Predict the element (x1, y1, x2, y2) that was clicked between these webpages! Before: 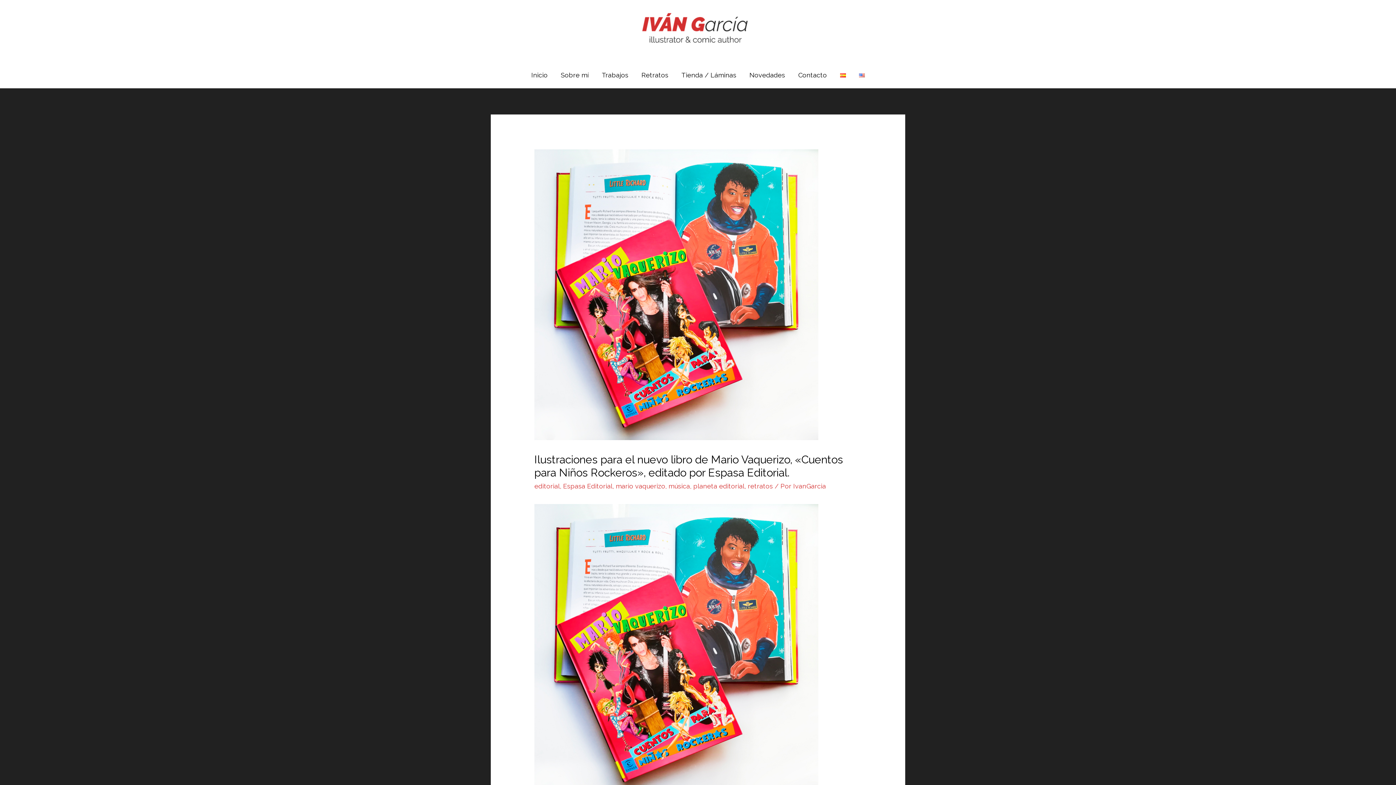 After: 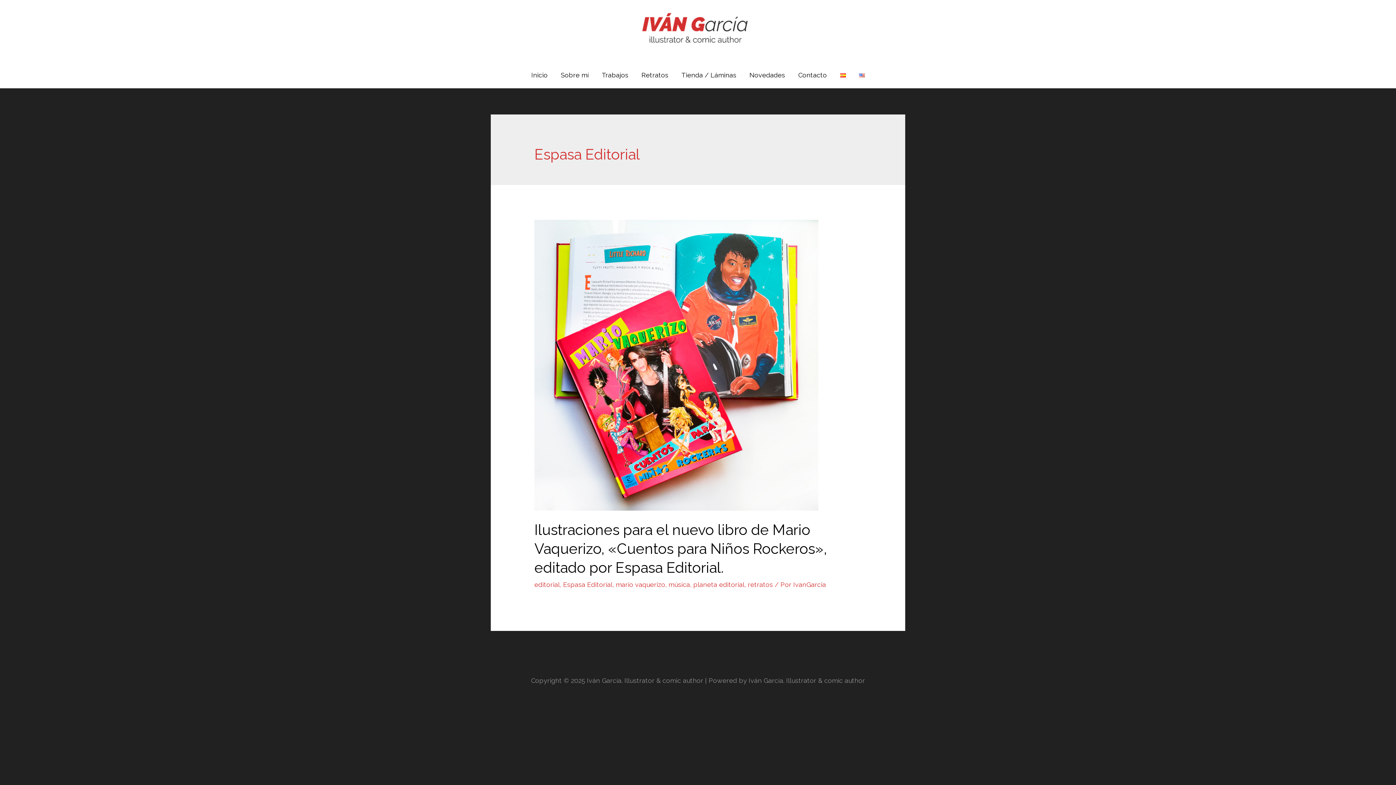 Action: label: Espasa Editorial bbox: (563, 482, 612, 490)